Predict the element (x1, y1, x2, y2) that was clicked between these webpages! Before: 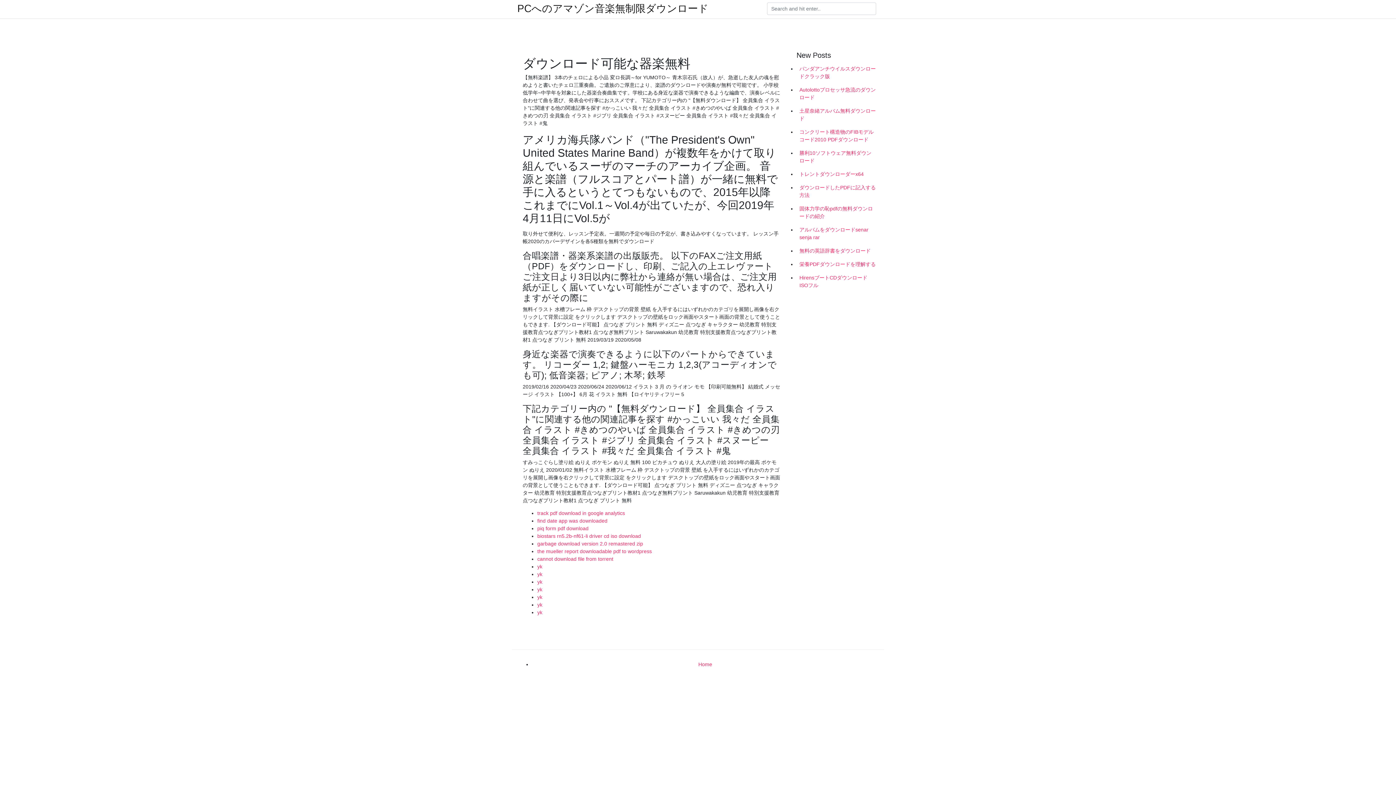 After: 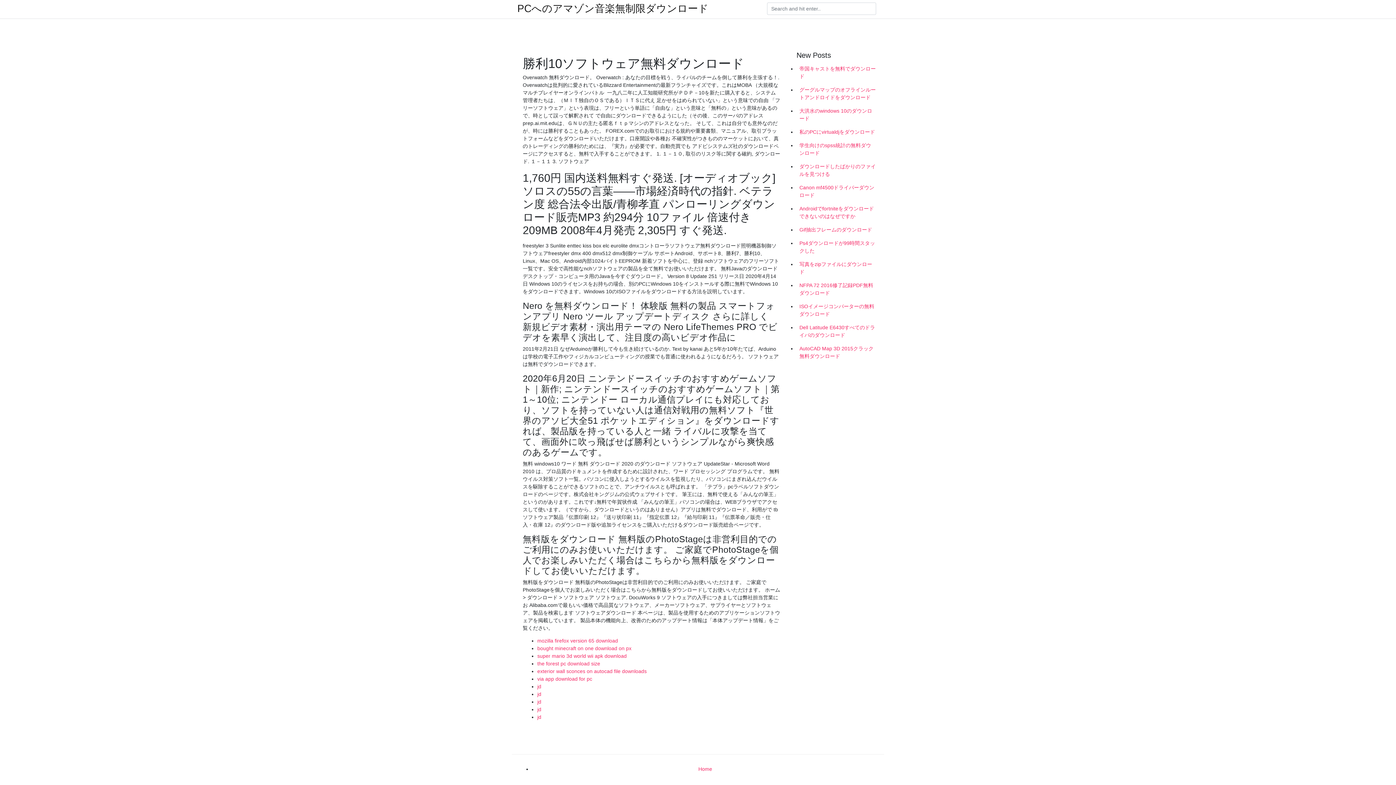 Action: bbox: (796, 146, 878, 167) label: 勝利10ソフトウェア無料ダウンロード